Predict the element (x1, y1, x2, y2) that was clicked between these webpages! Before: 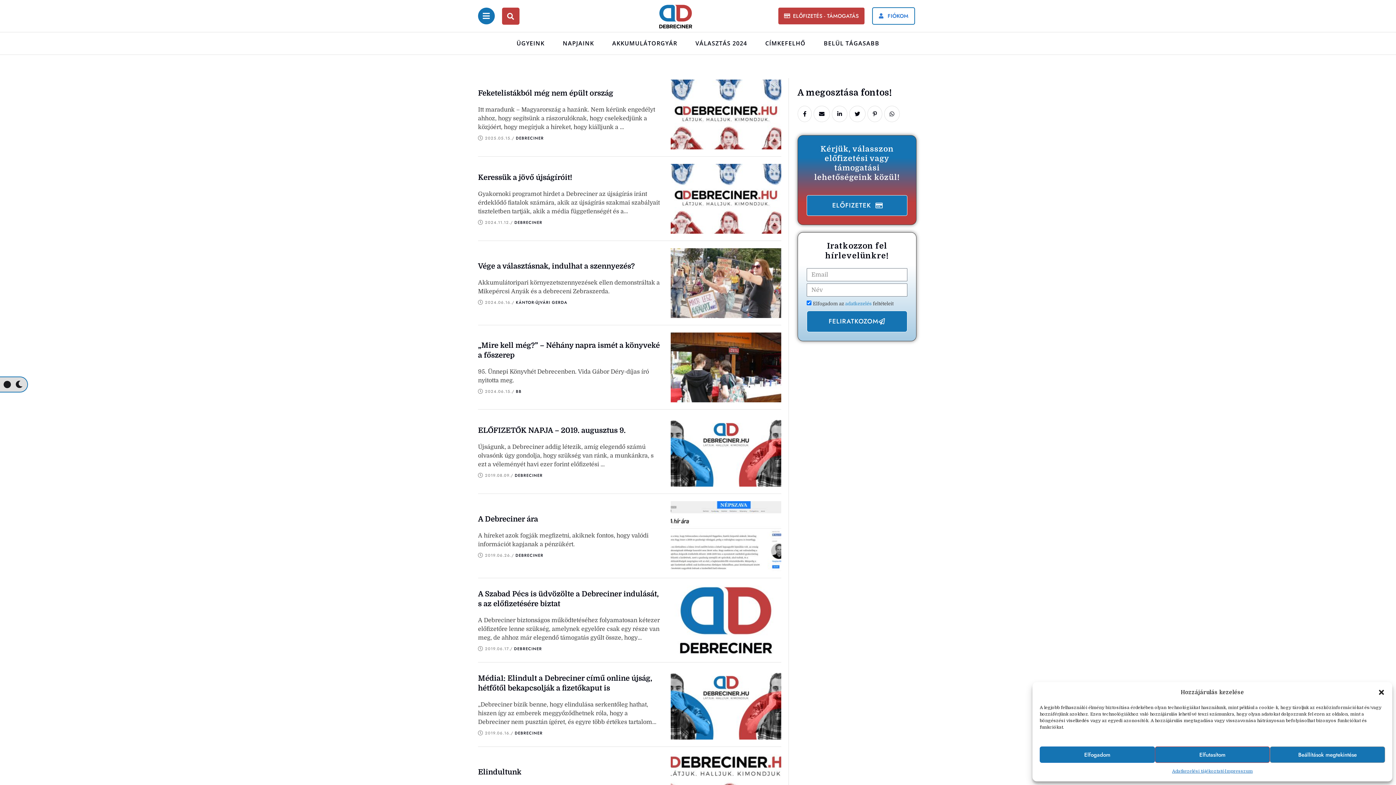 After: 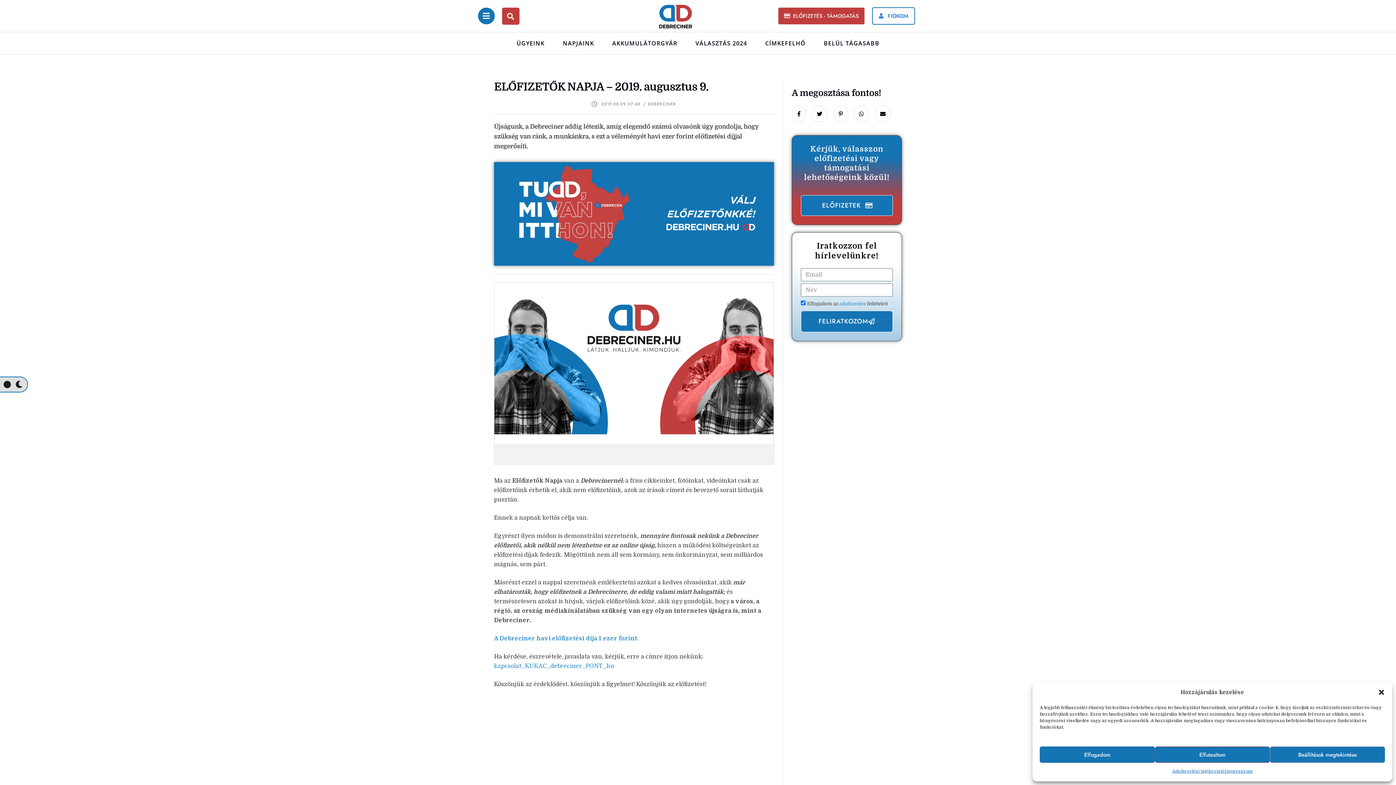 Action: bbox: (671, 417, 781, 486) label: Featured Image